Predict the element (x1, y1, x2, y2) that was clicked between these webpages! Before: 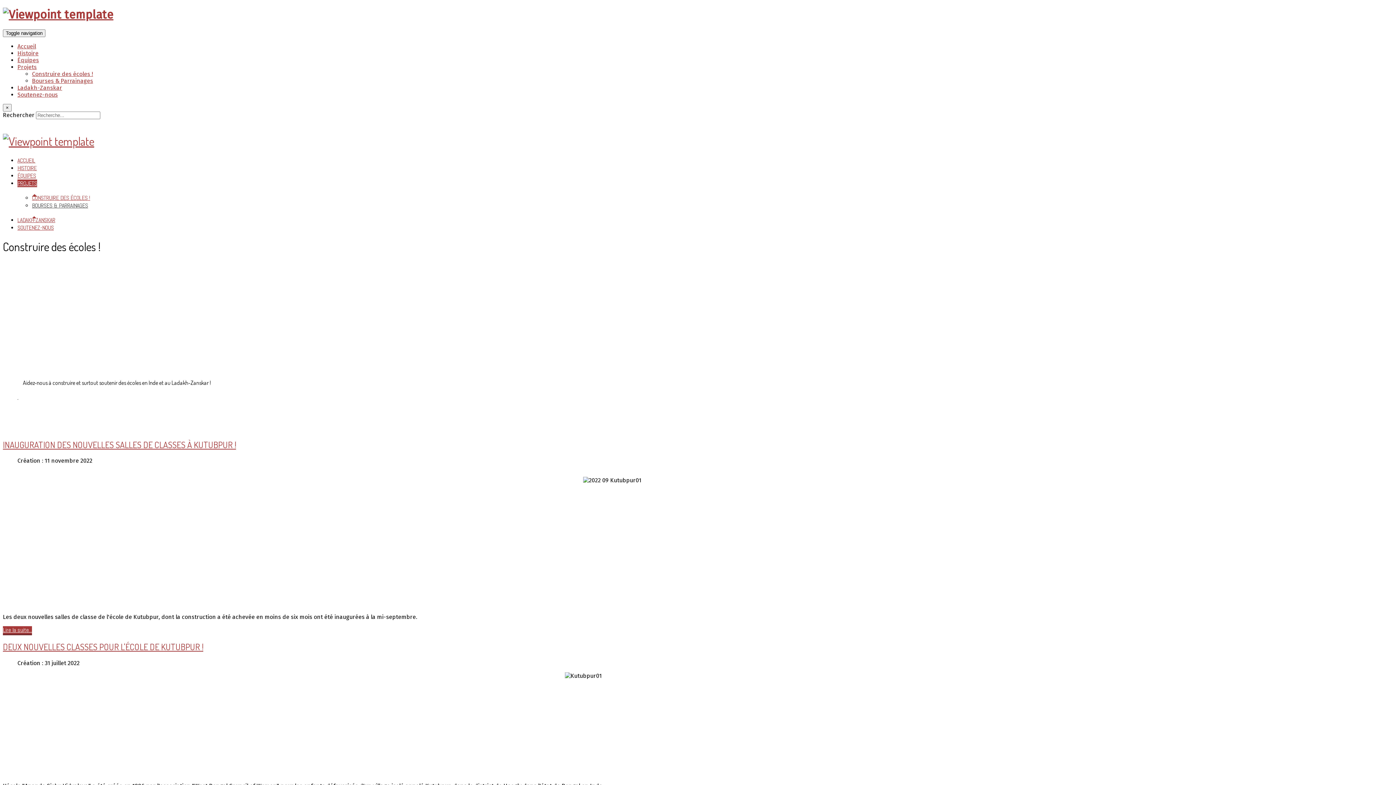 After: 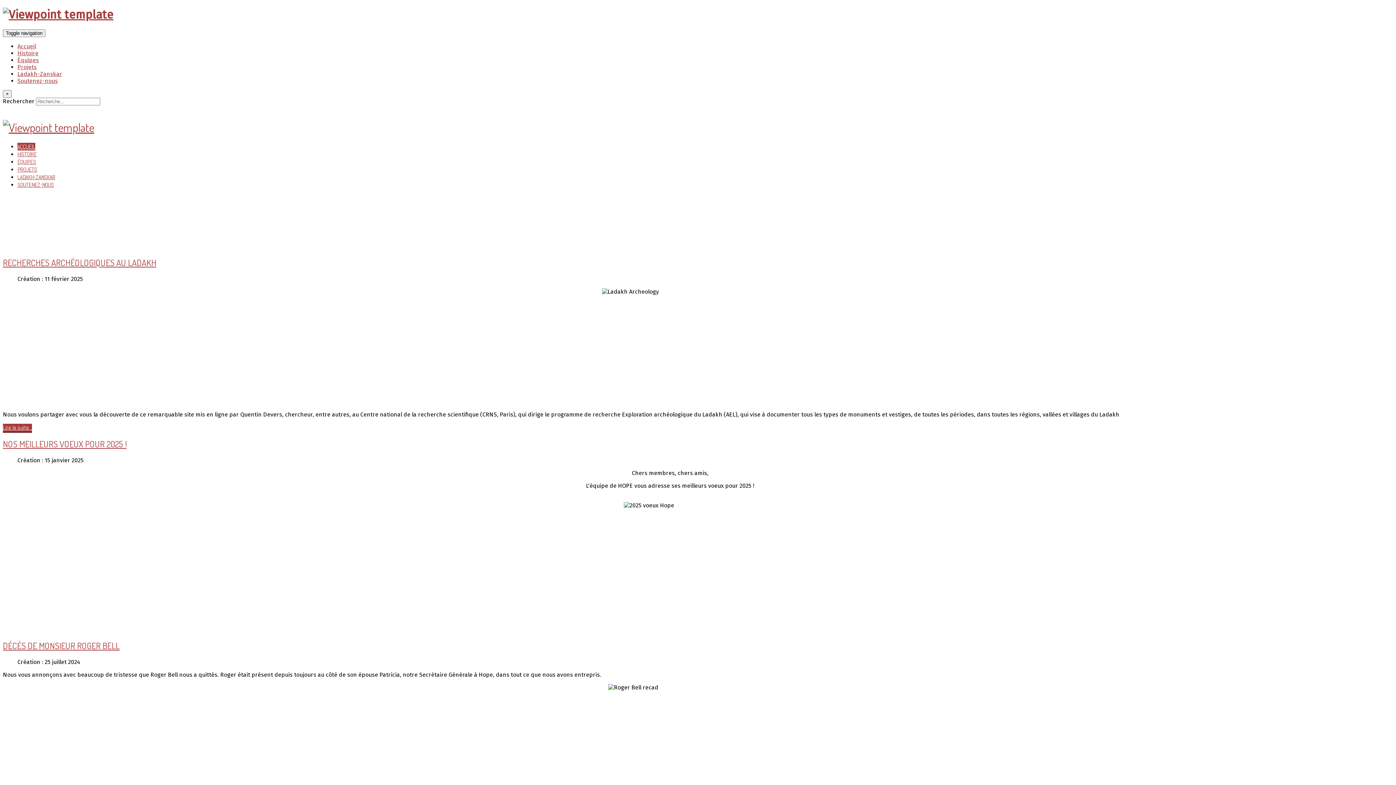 Action: bbox: (2, 7, 113, 21)